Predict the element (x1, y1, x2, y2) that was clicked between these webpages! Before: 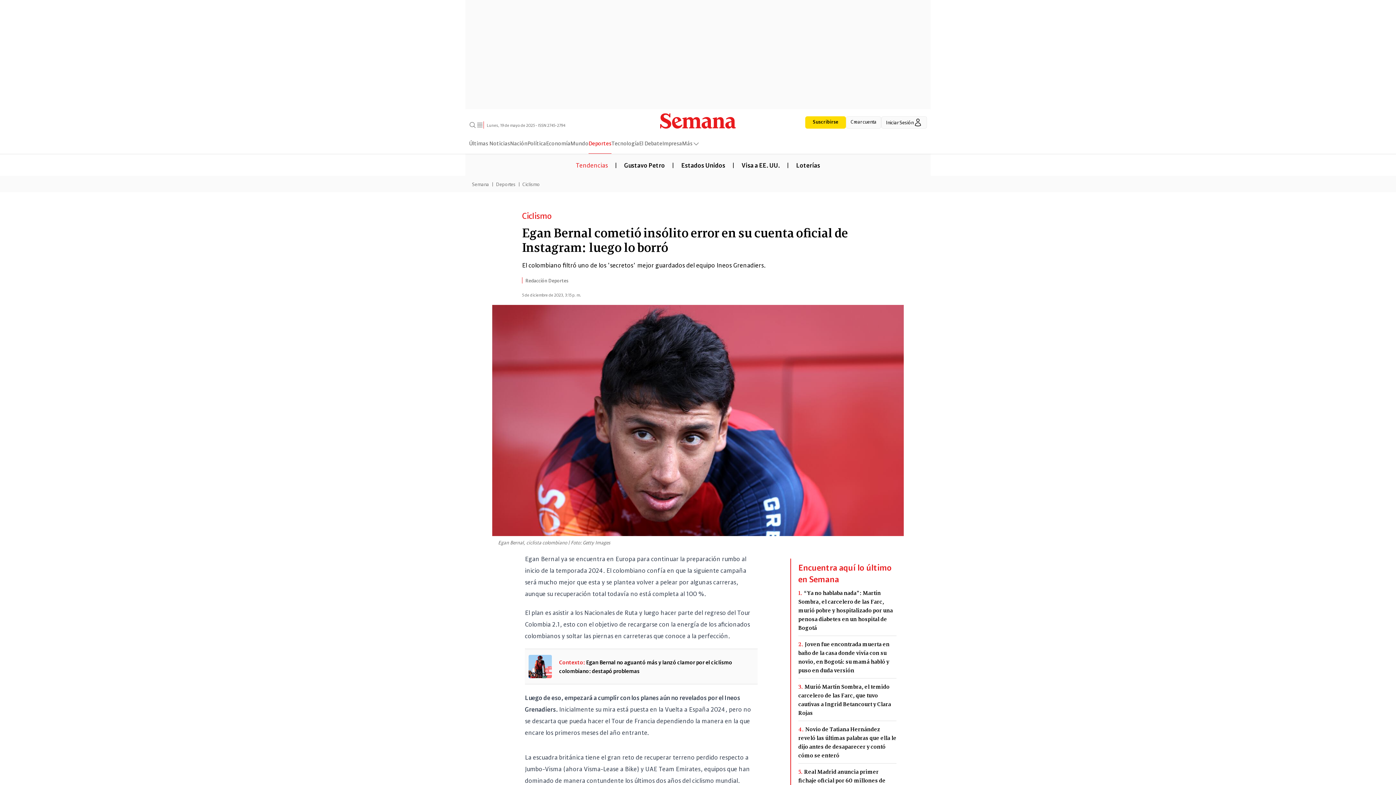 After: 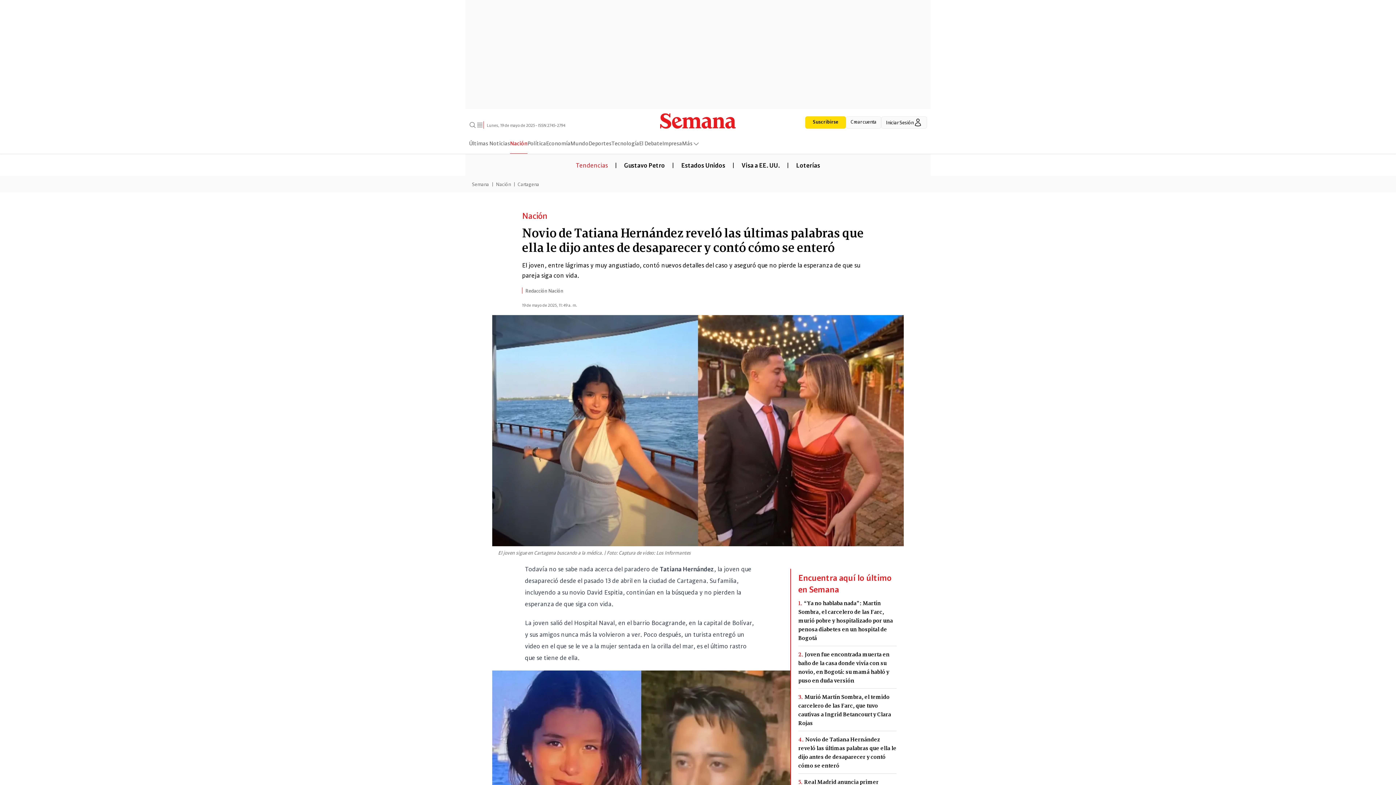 Action: bbox: (798, 725, 896, 760) label: 4.Novio de Tatiana Hernández reveló las últimas palabras que ella le dijo antes de desaparecer y contó cómo se enteró